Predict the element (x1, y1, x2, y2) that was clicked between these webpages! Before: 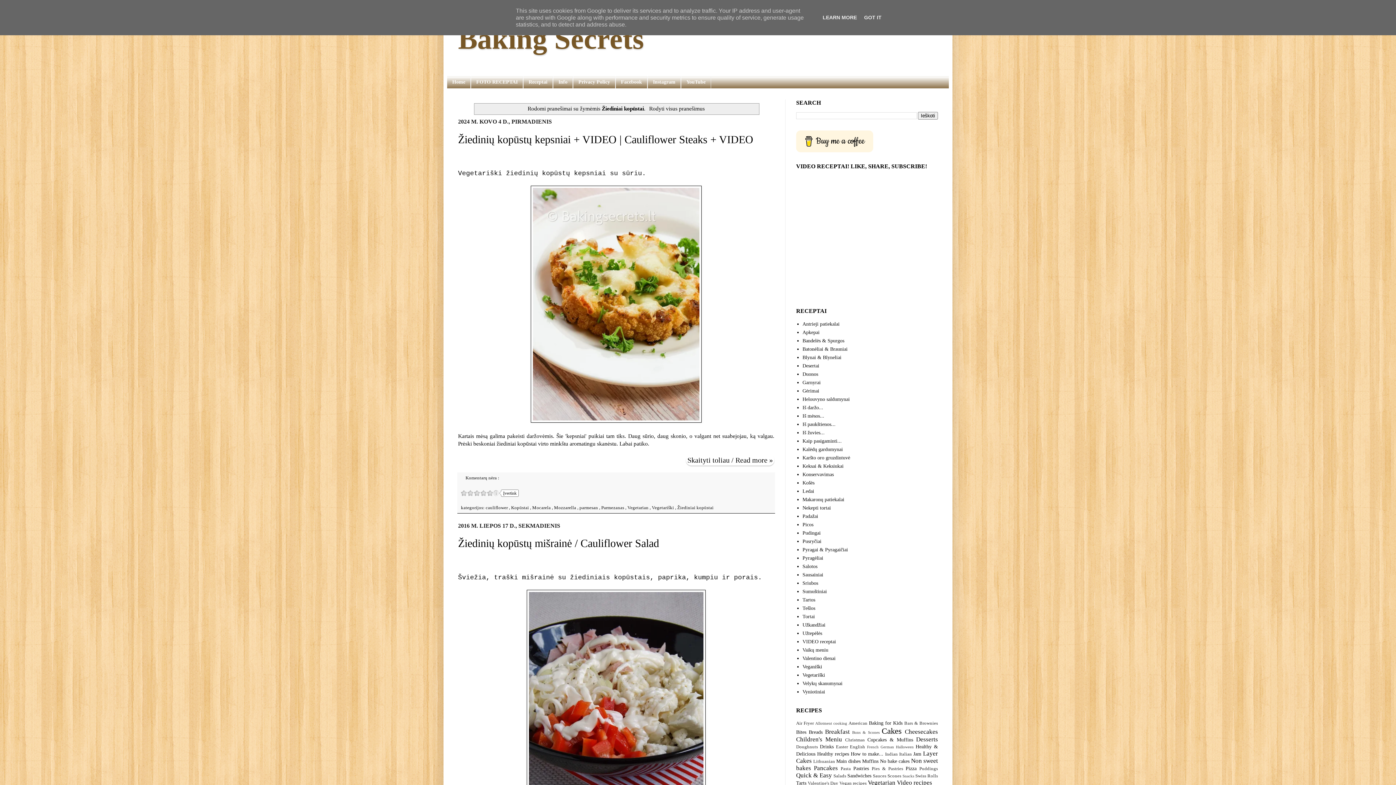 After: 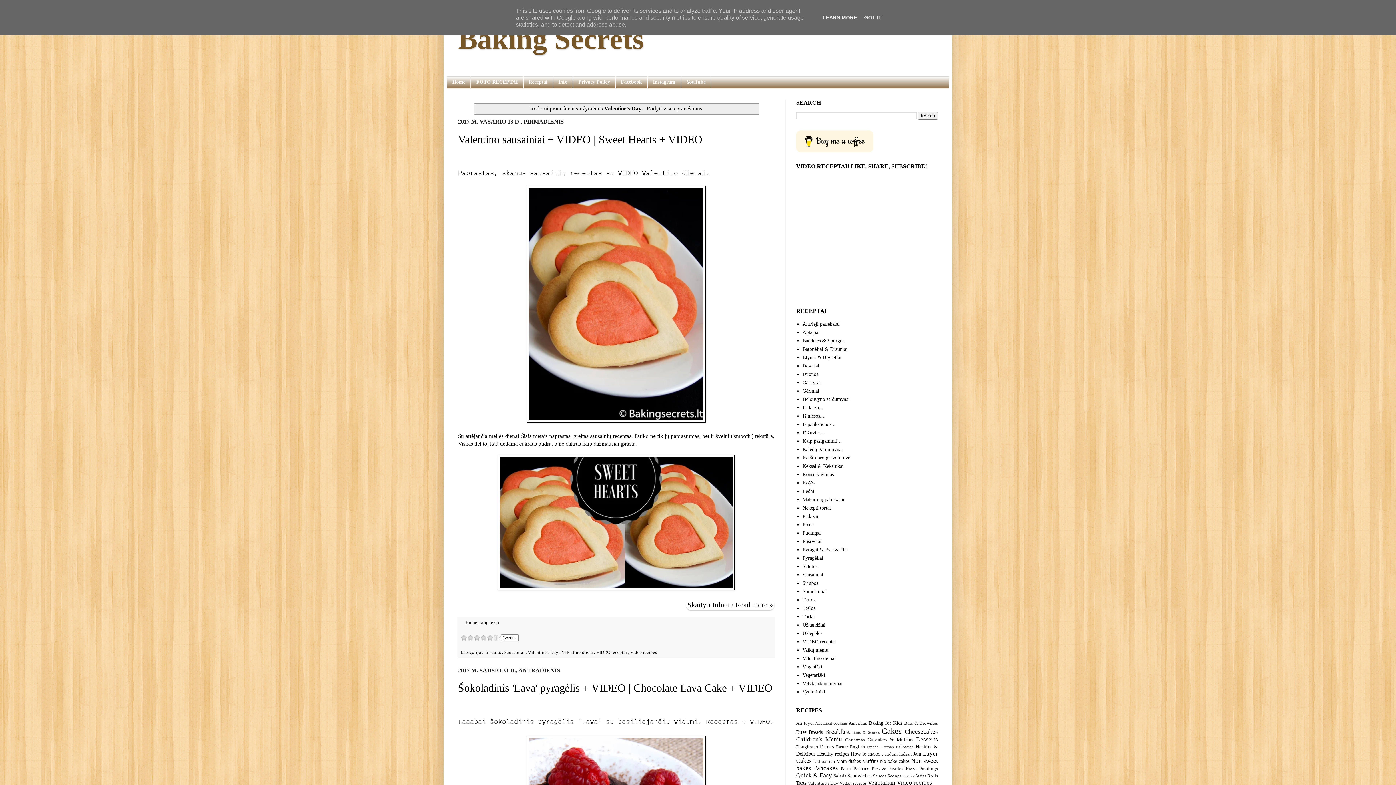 Action: bbox: (808, 781, 838, 786) label: Valentine's Day